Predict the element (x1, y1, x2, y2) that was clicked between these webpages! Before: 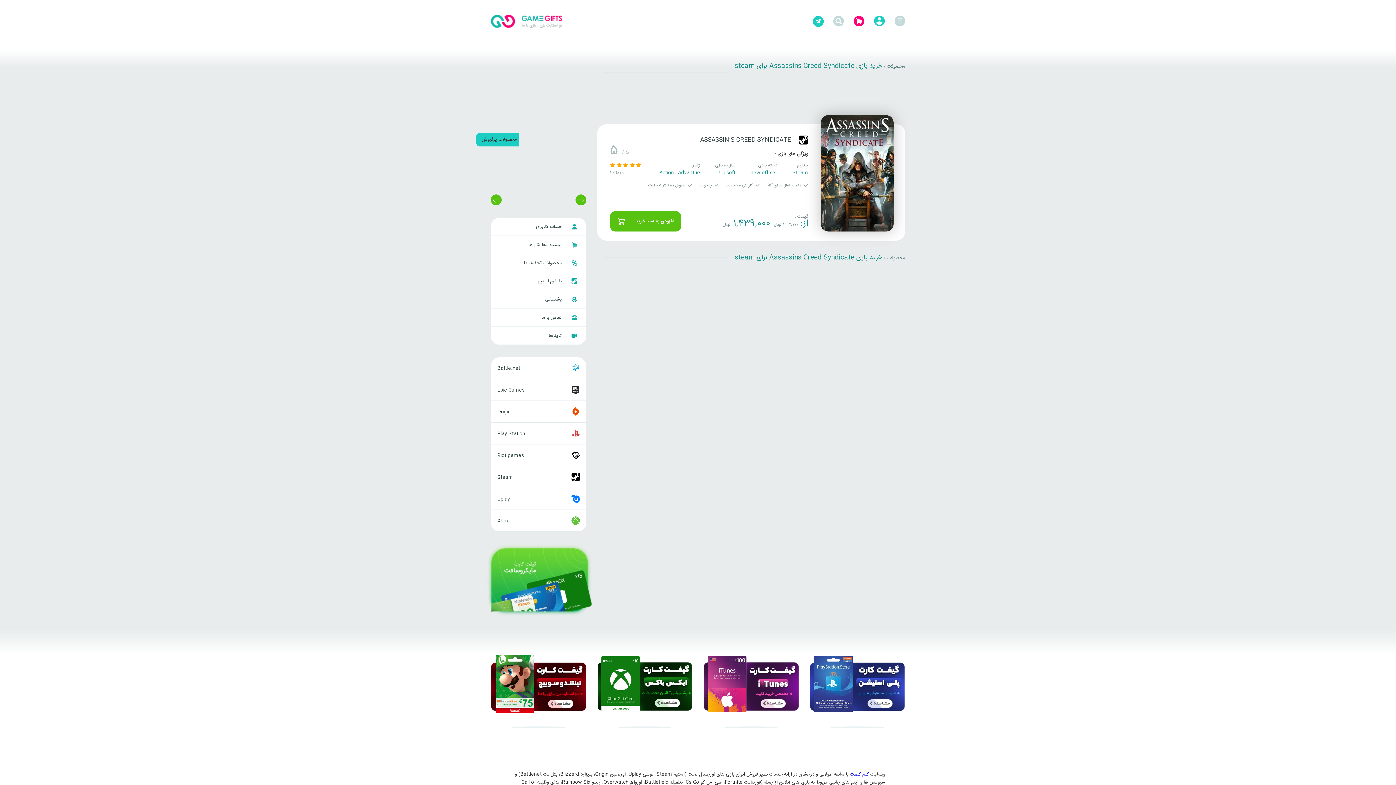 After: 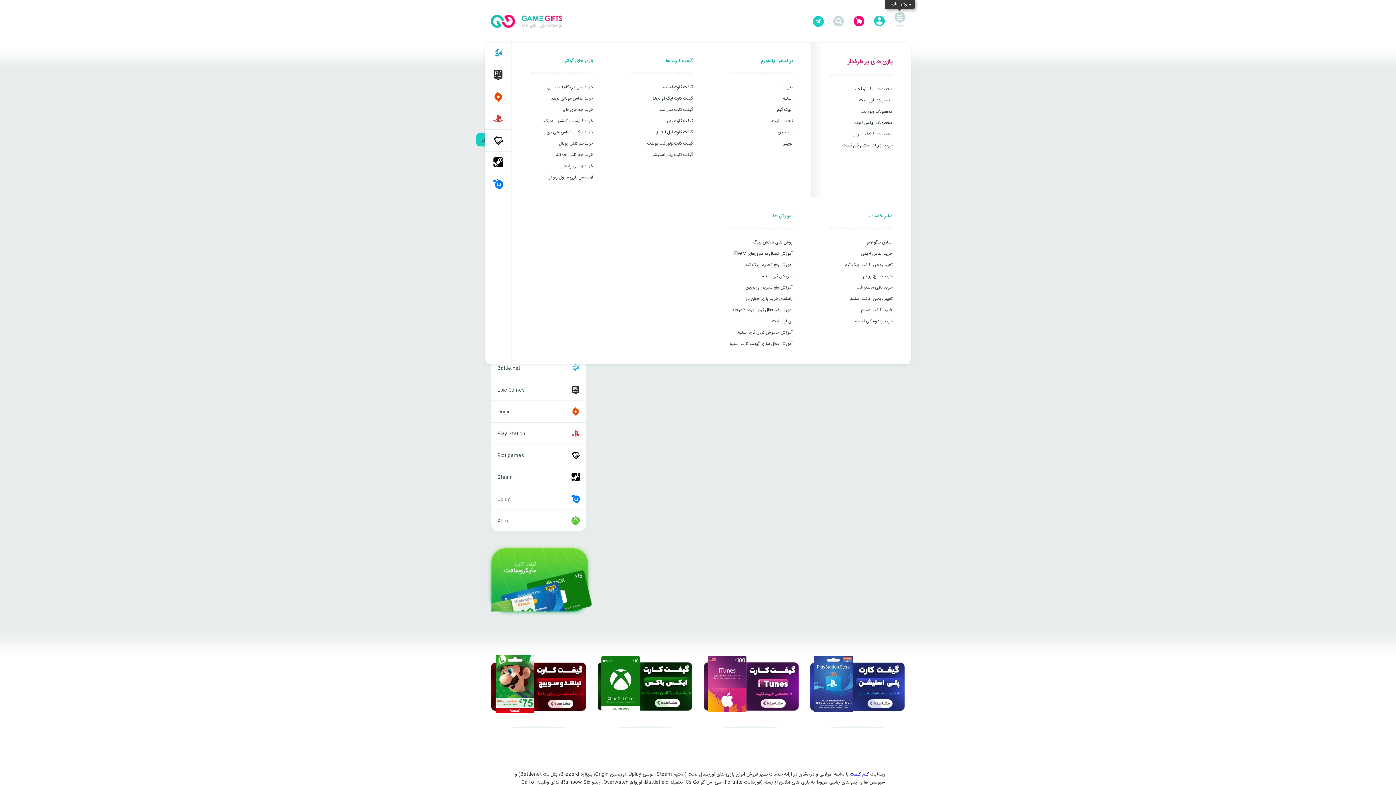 Action: bbox: (894, 15, 905, 26)